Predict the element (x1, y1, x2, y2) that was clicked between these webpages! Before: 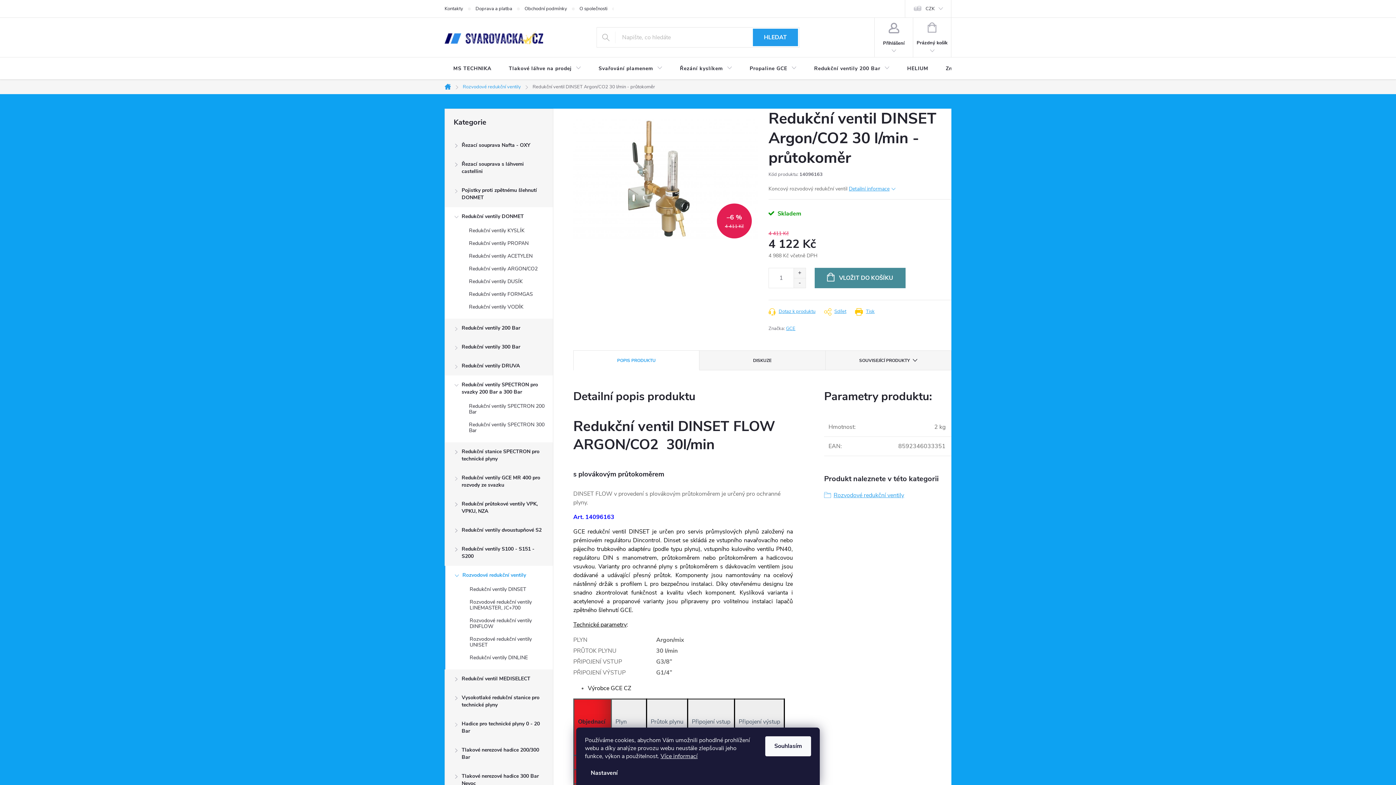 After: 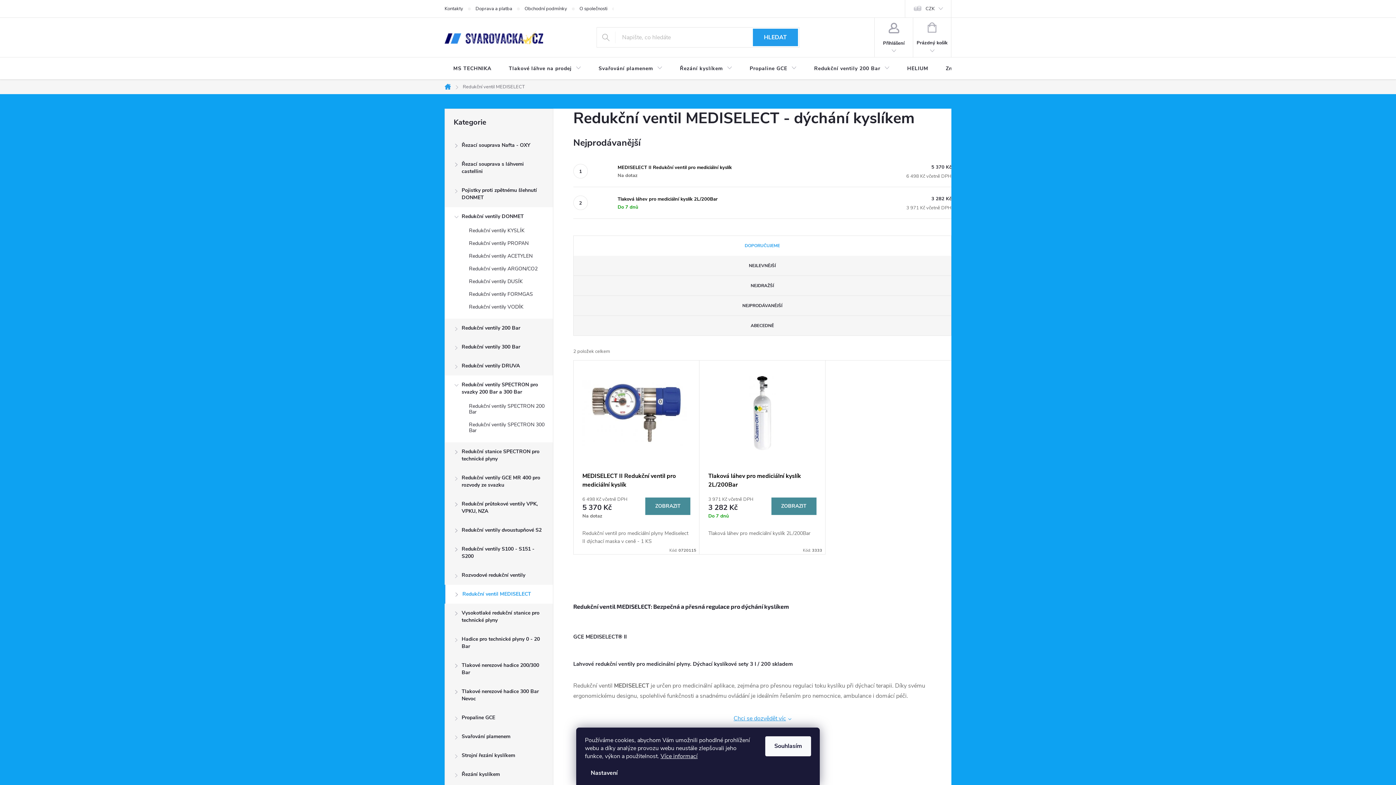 Action: bbox: (445, 669, 553, 688) label: Redukční ventil MEDISELECT
 